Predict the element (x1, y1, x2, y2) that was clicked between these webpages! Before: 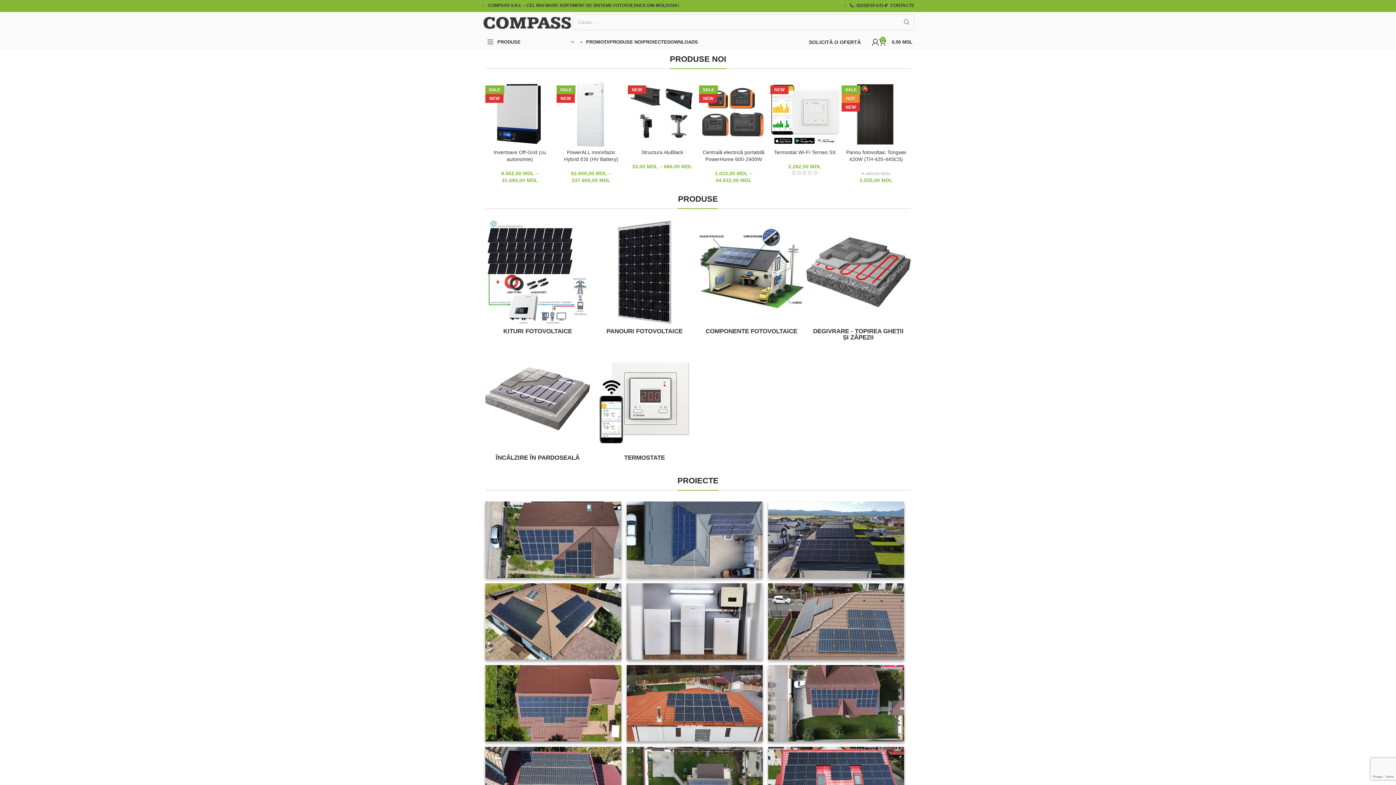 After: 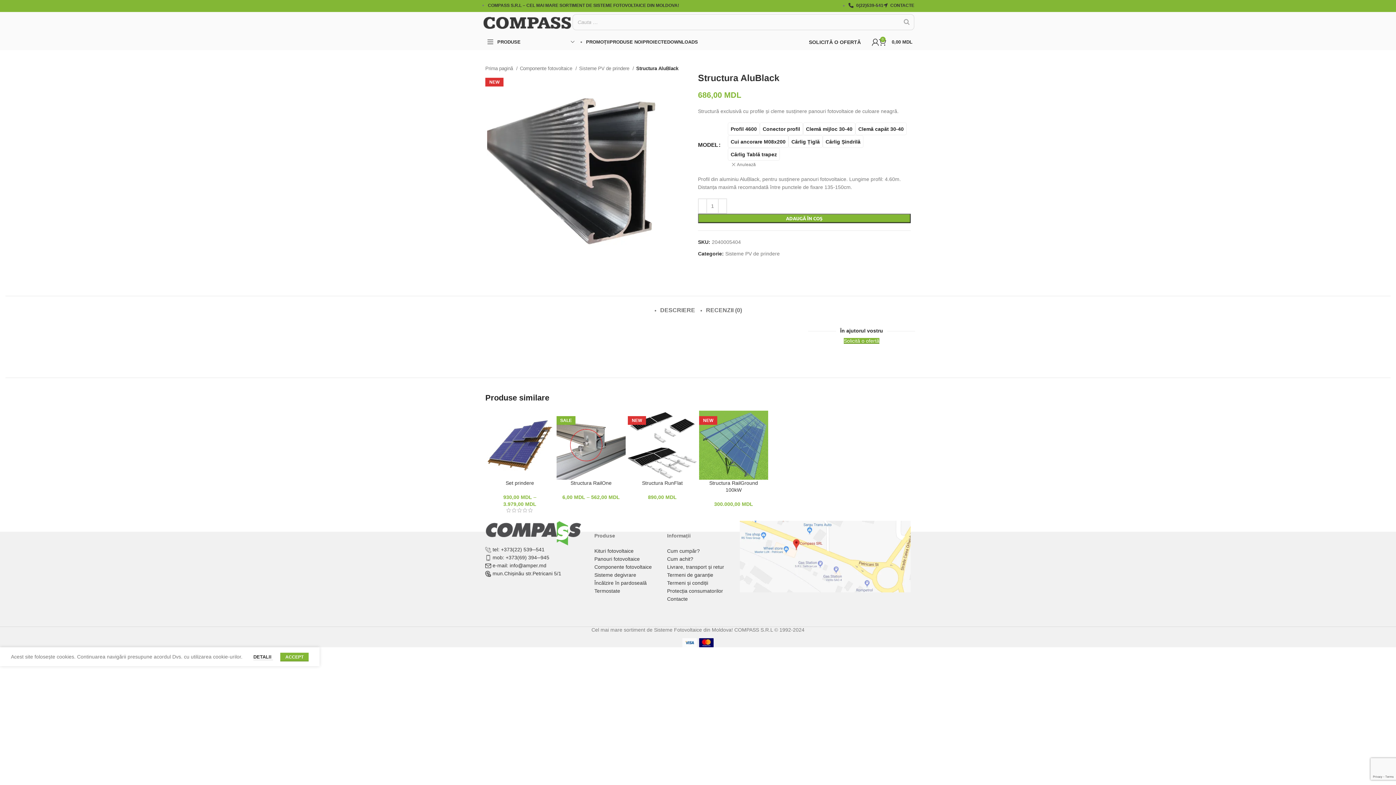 Action: bbox: (628, 80, 697, 149) label: NEW